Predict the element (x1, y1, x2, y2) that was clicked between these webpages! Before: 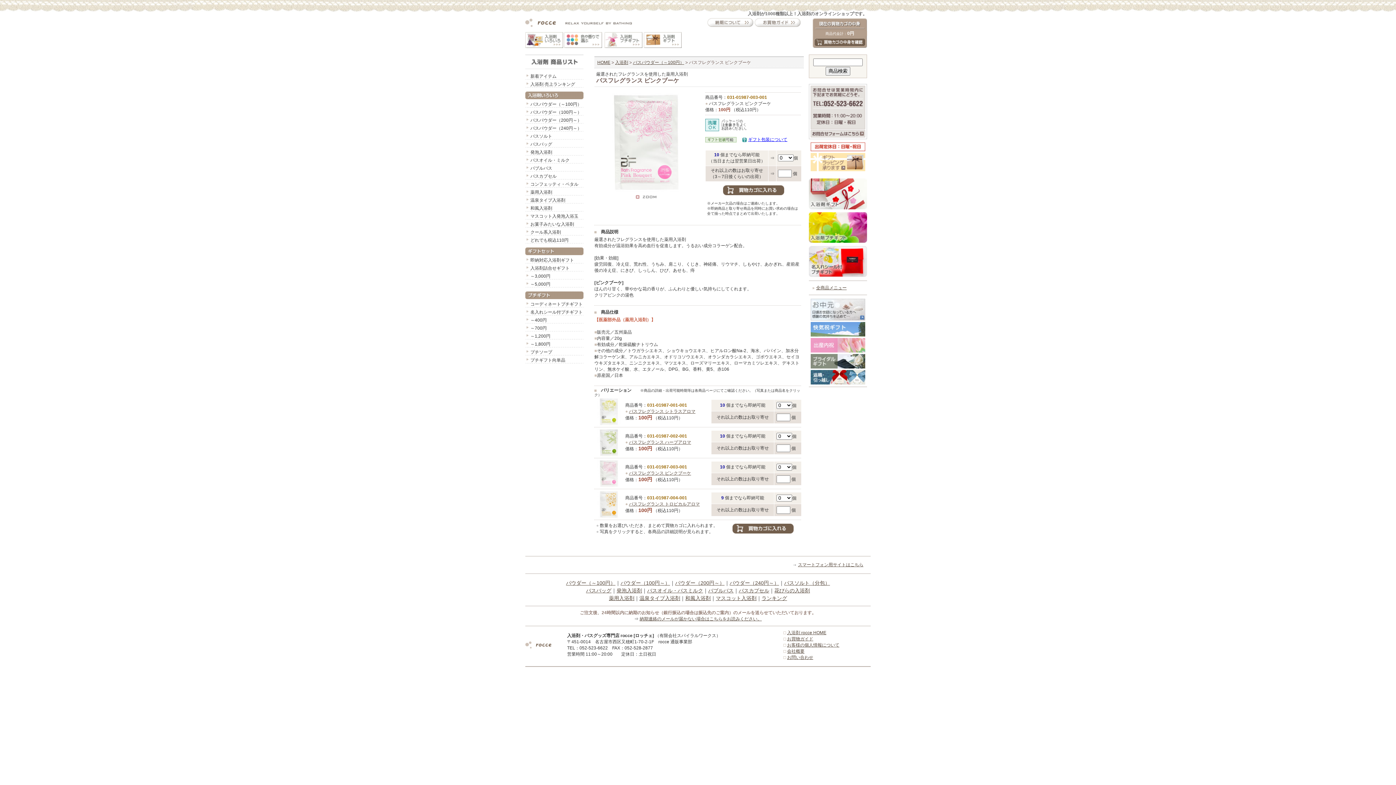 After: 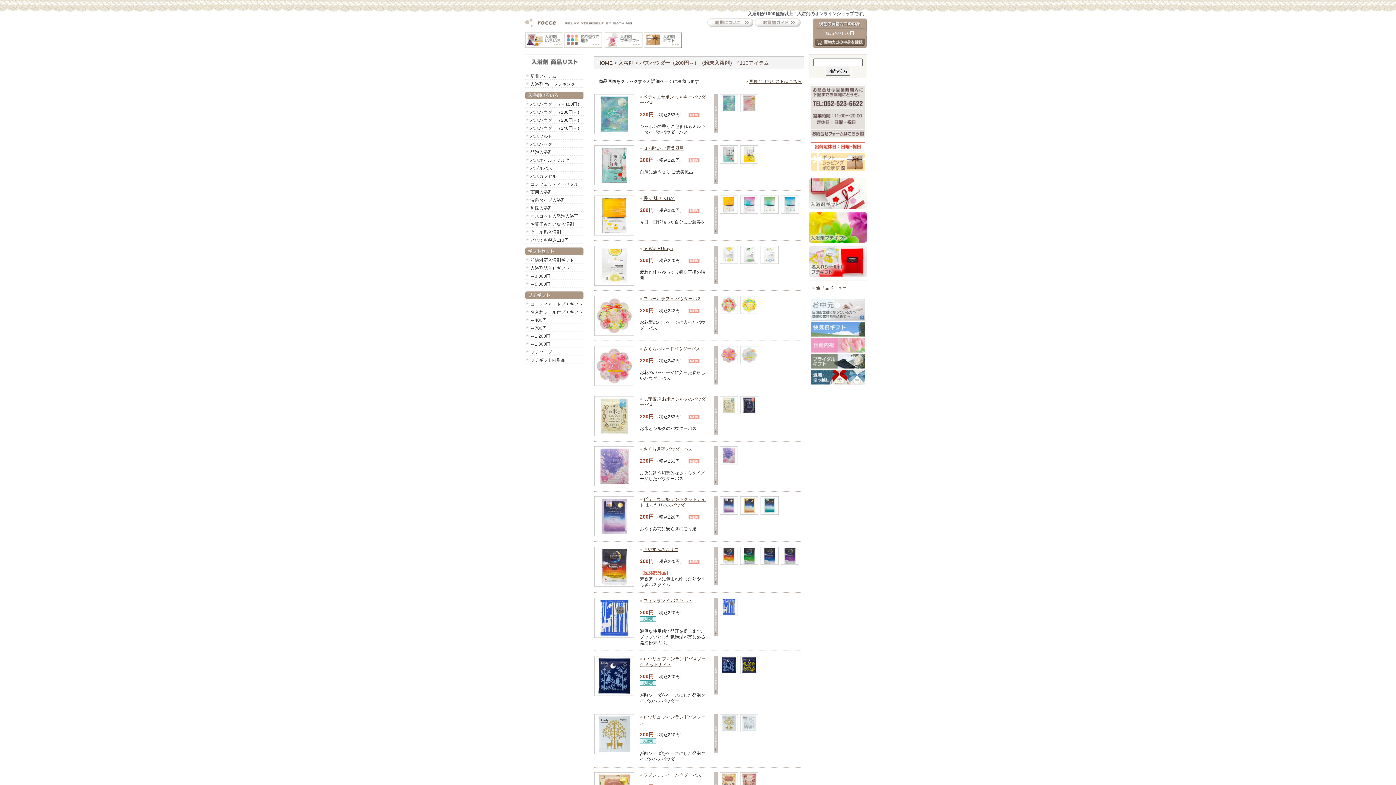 Action: bbox: (530, 117, 581, 122) label: バスパウダー（200円～）